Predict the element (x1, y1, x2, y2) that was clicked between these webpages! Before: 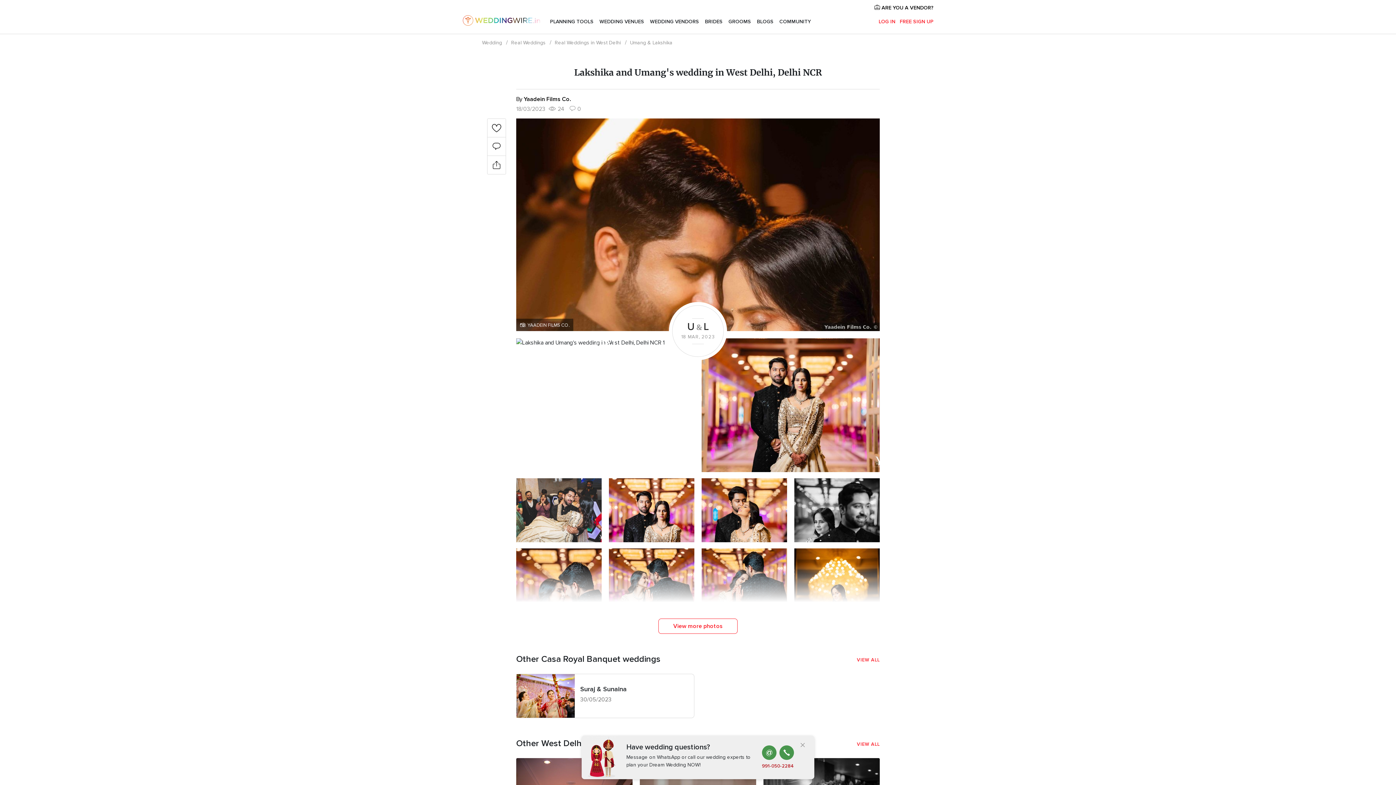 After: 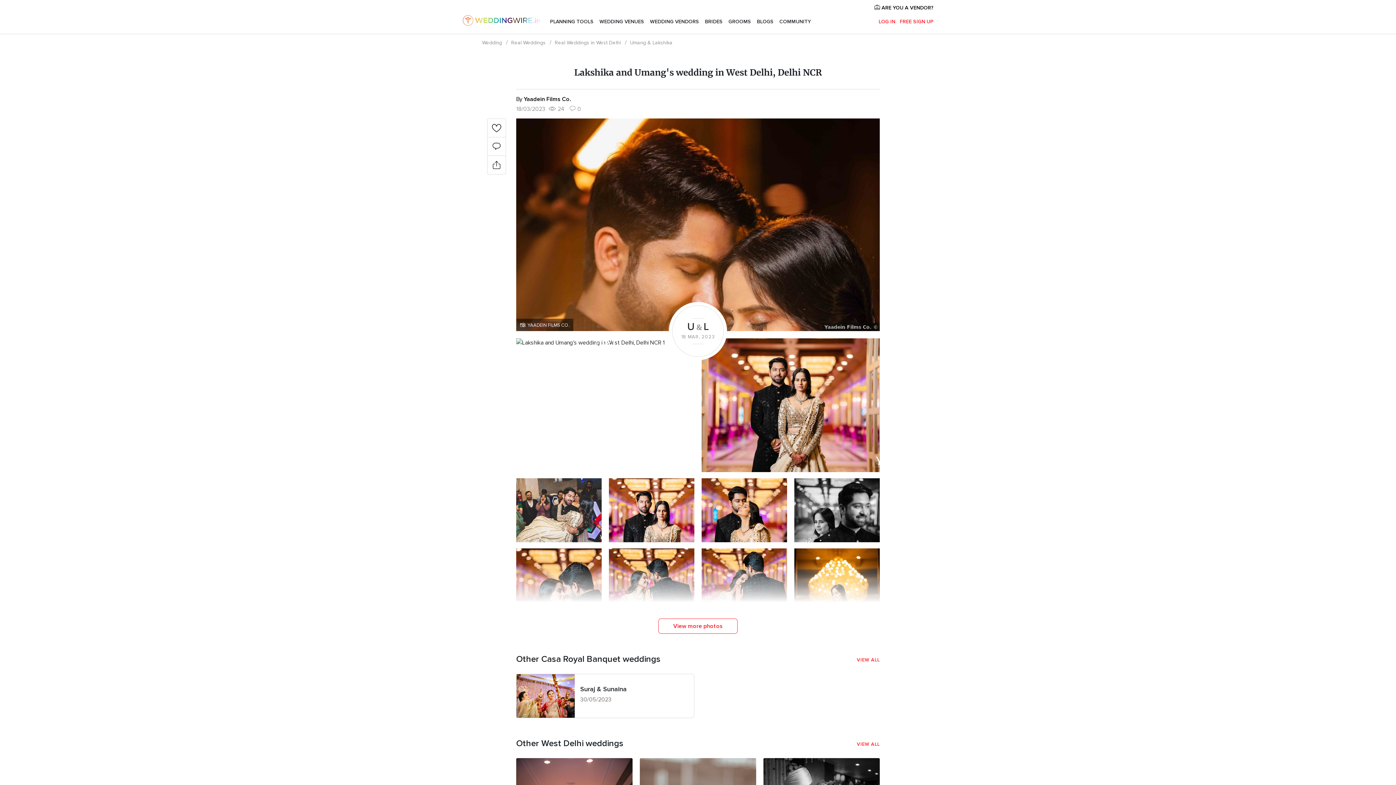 Action: bbox: (795, 738, 810, 753) label: Close